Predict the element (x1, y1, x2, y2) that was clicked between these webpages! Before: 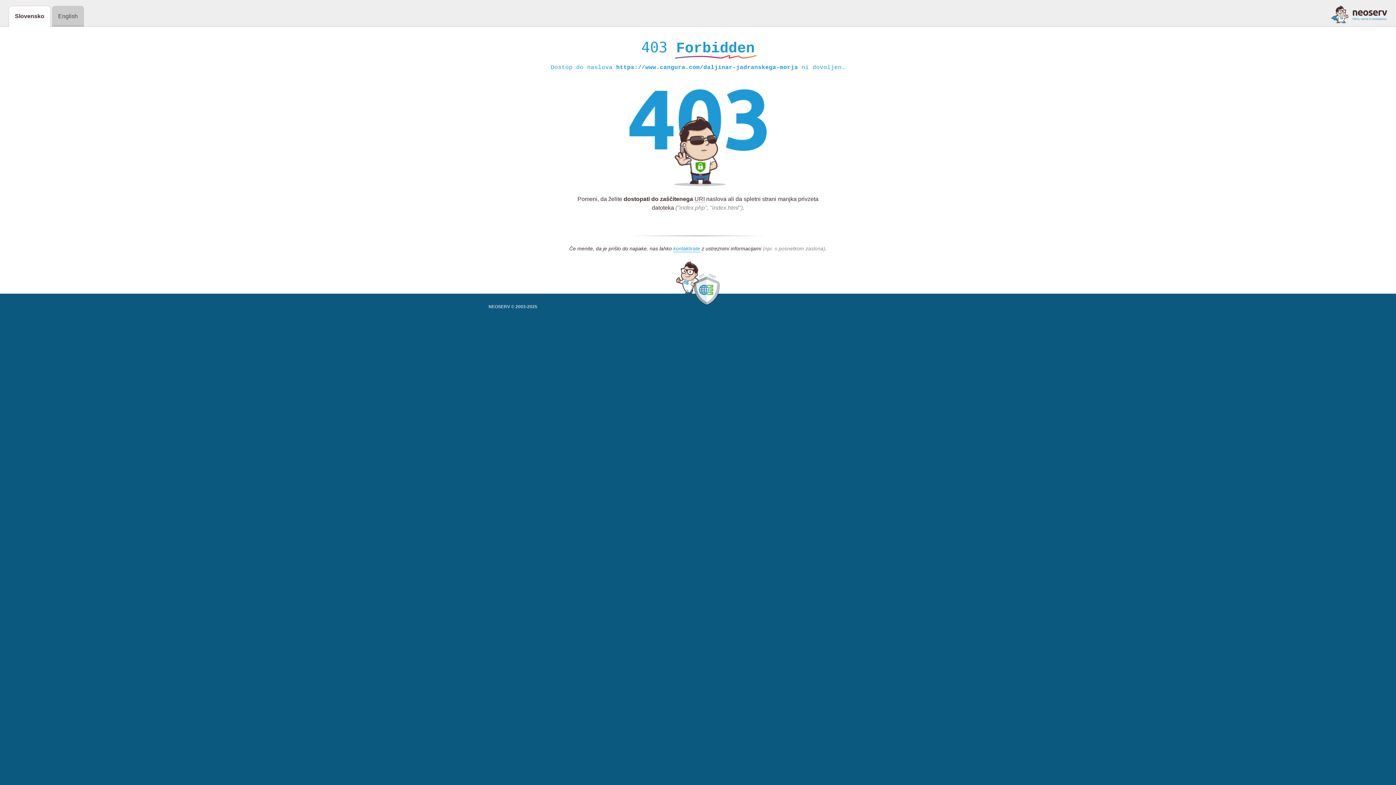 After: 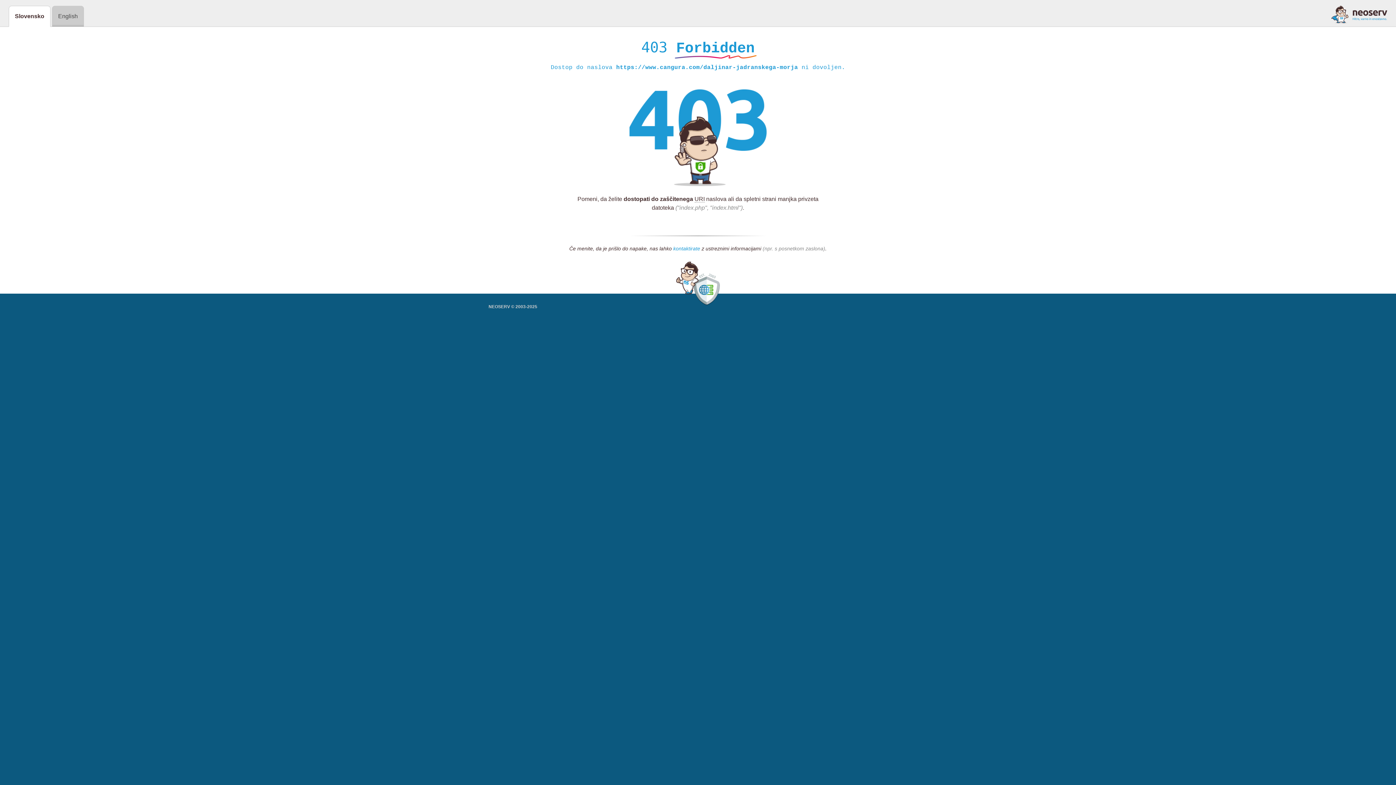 Action: bbox: (673, 245, 700, 252) label: kontaktirate